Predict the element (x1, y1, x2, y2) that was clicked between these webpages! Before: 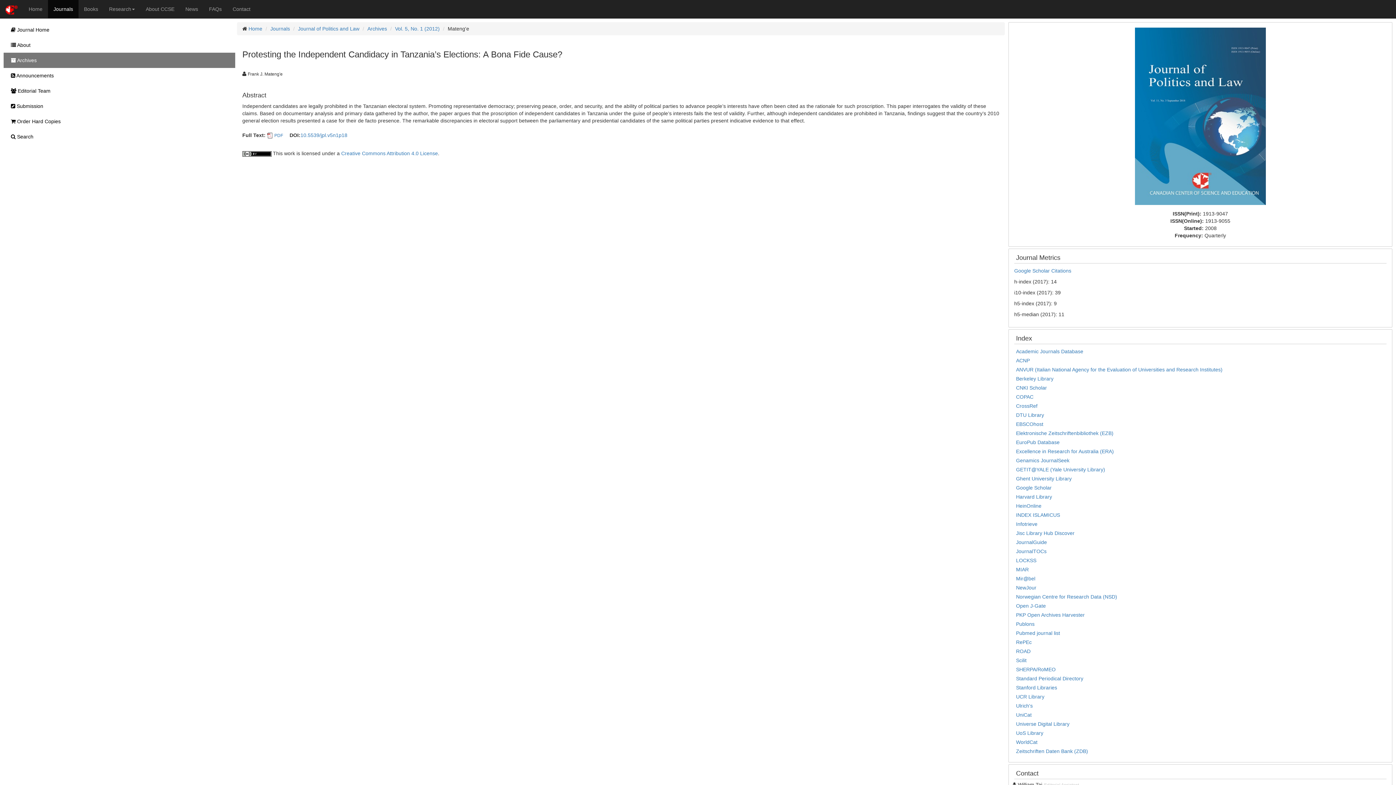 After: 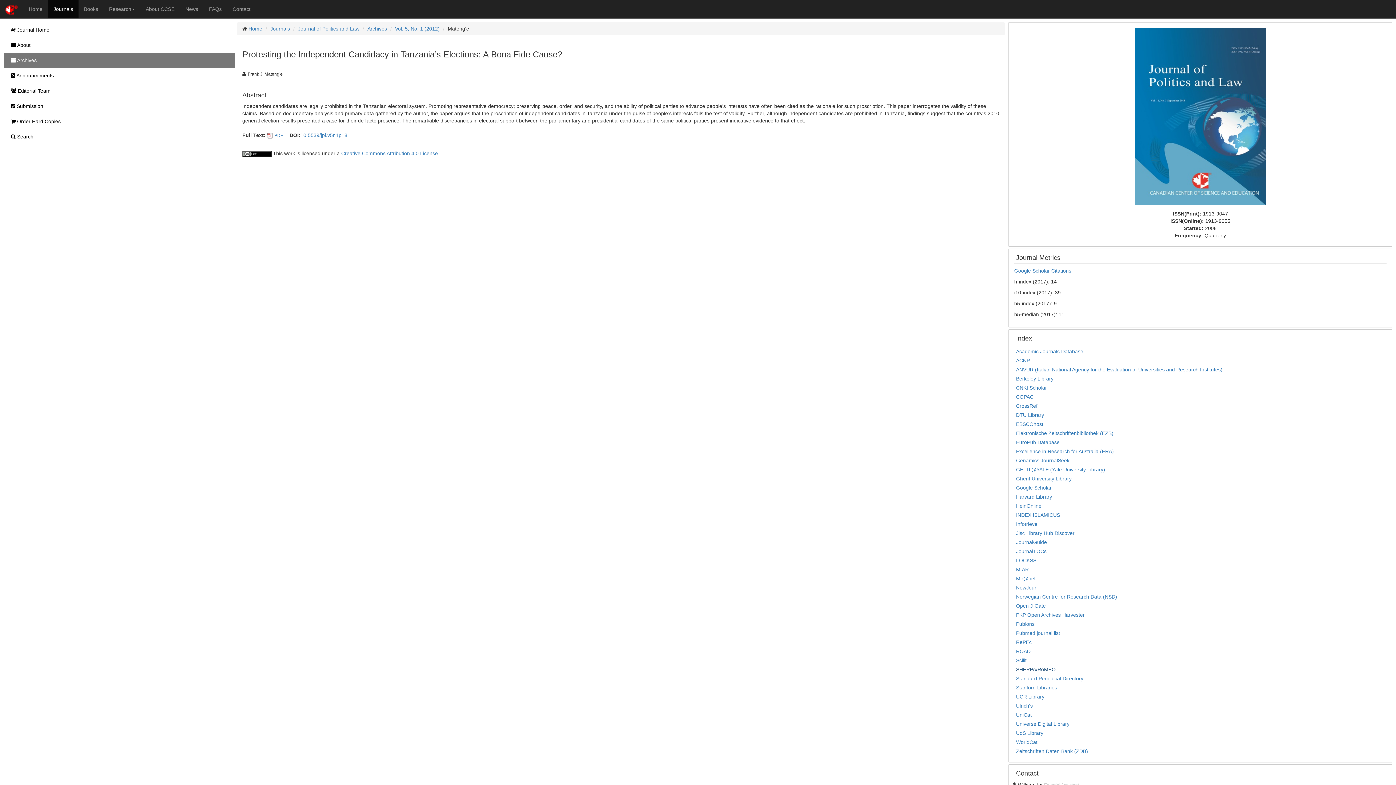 Action: bbox: (1016, 666, 1055, 672) label: SHERPA/RoMEO